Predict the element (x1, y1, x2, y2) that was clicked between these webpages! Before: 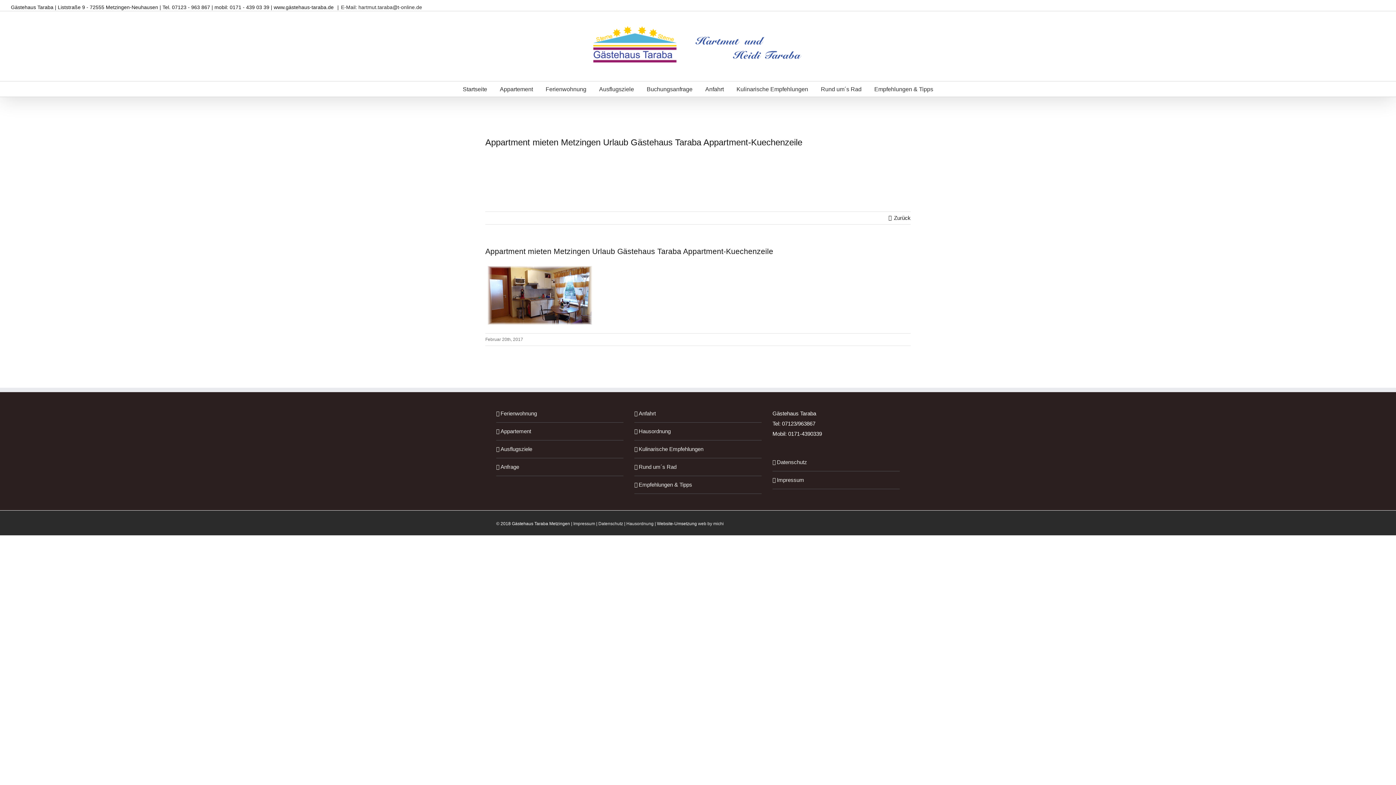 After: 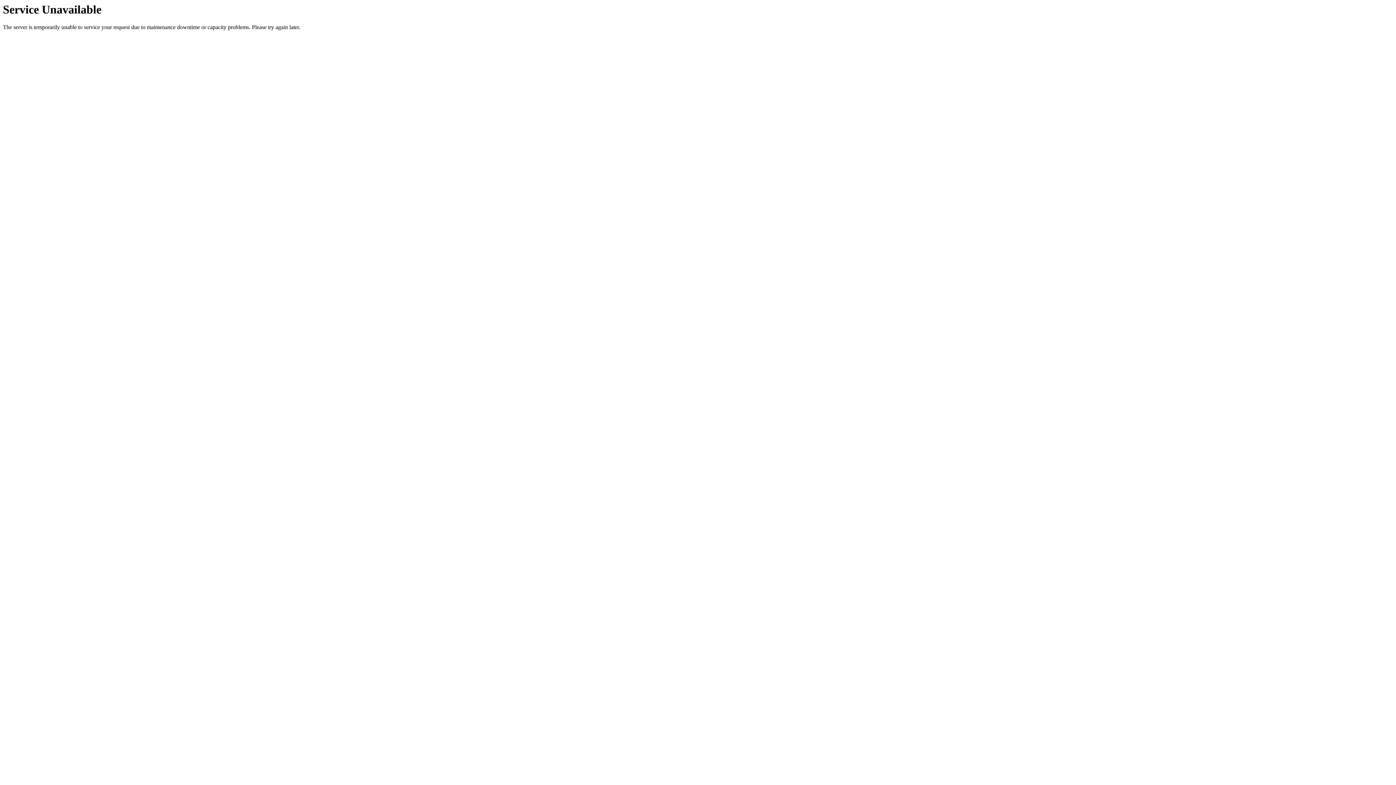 Action: bbox: (500, 462, 620, 472) label: Anfrage